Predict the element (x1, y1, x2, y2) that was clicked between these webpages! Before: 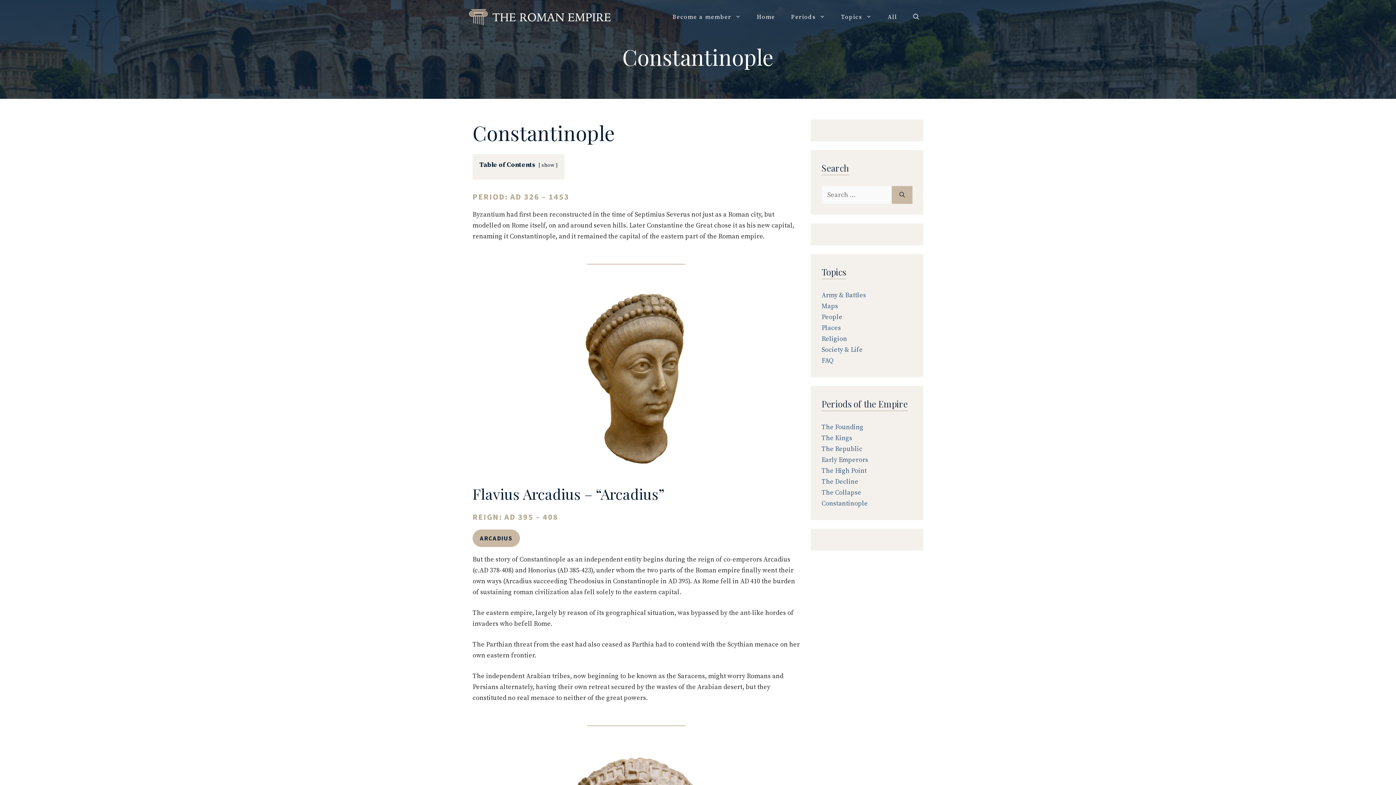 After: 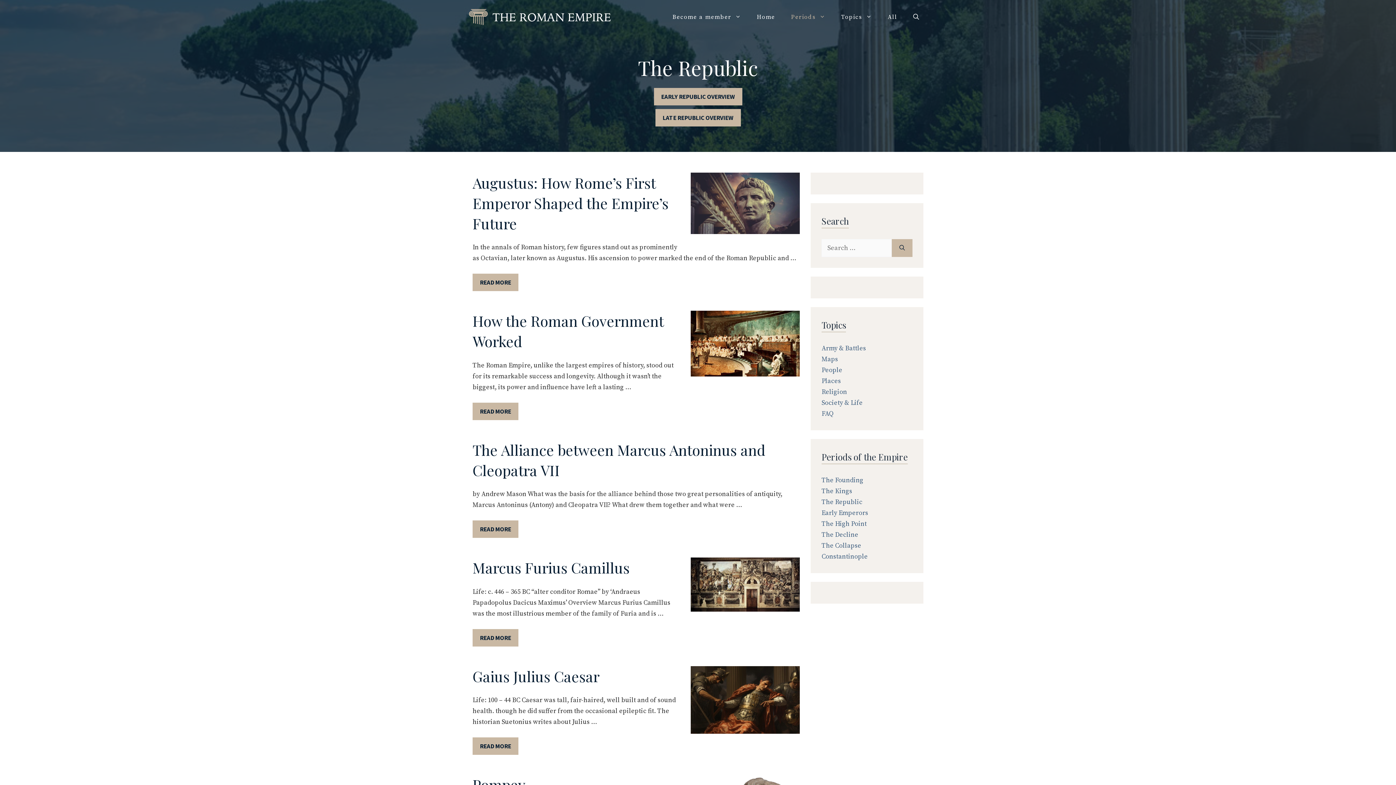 Action: label: The Republic bbox: (821, 445, 862, 453)